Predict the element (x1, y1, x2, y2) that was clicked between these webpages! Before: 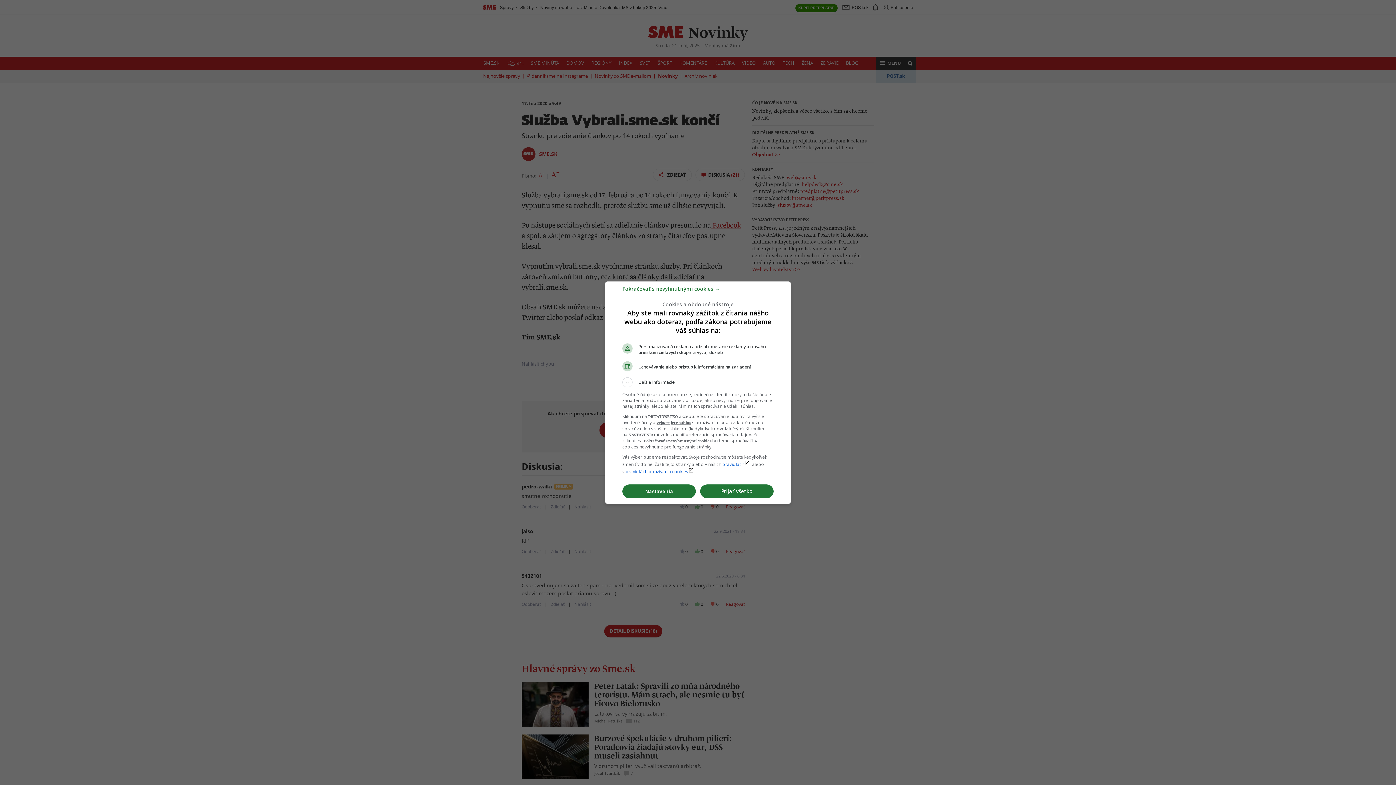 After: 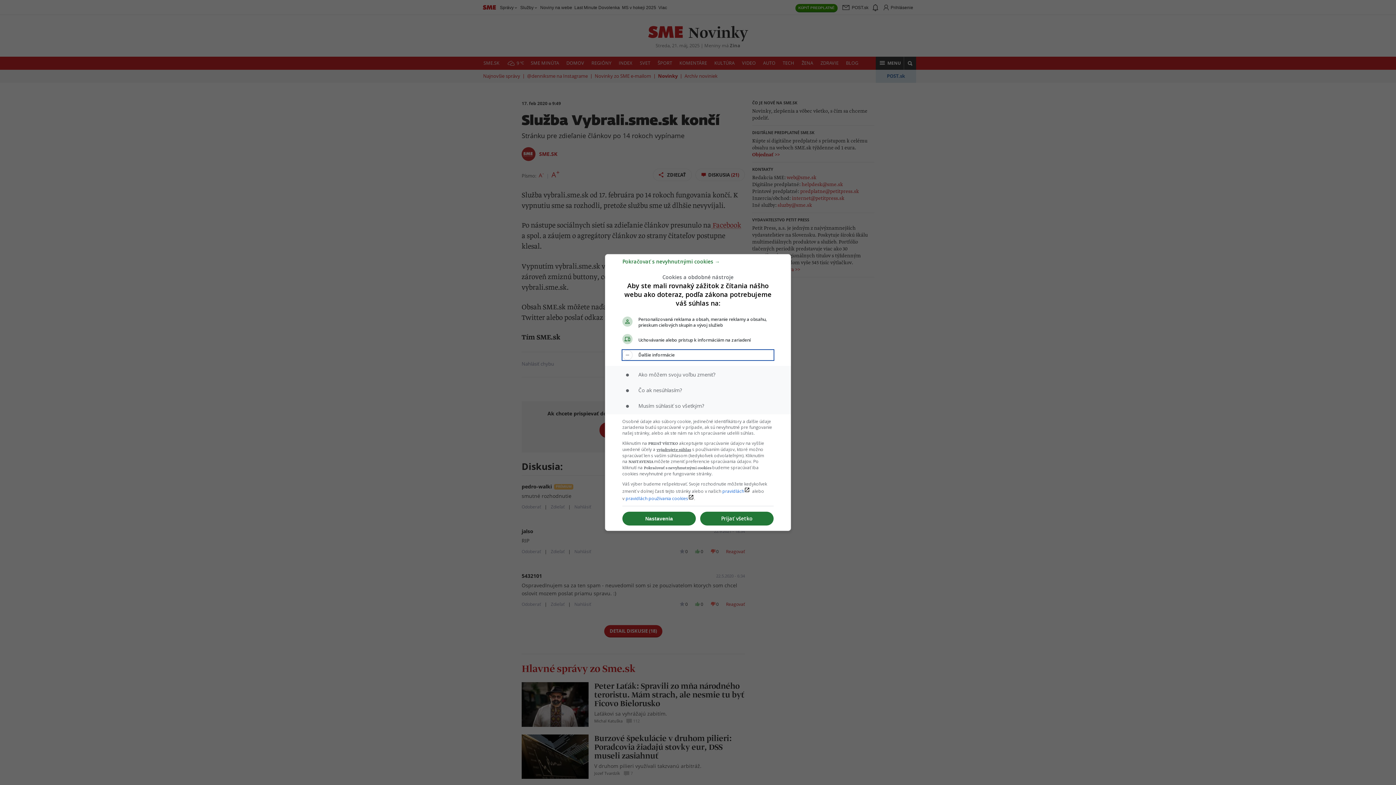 Action: bbox: (622, 377, 773, 387) label: Ďalšie informácie